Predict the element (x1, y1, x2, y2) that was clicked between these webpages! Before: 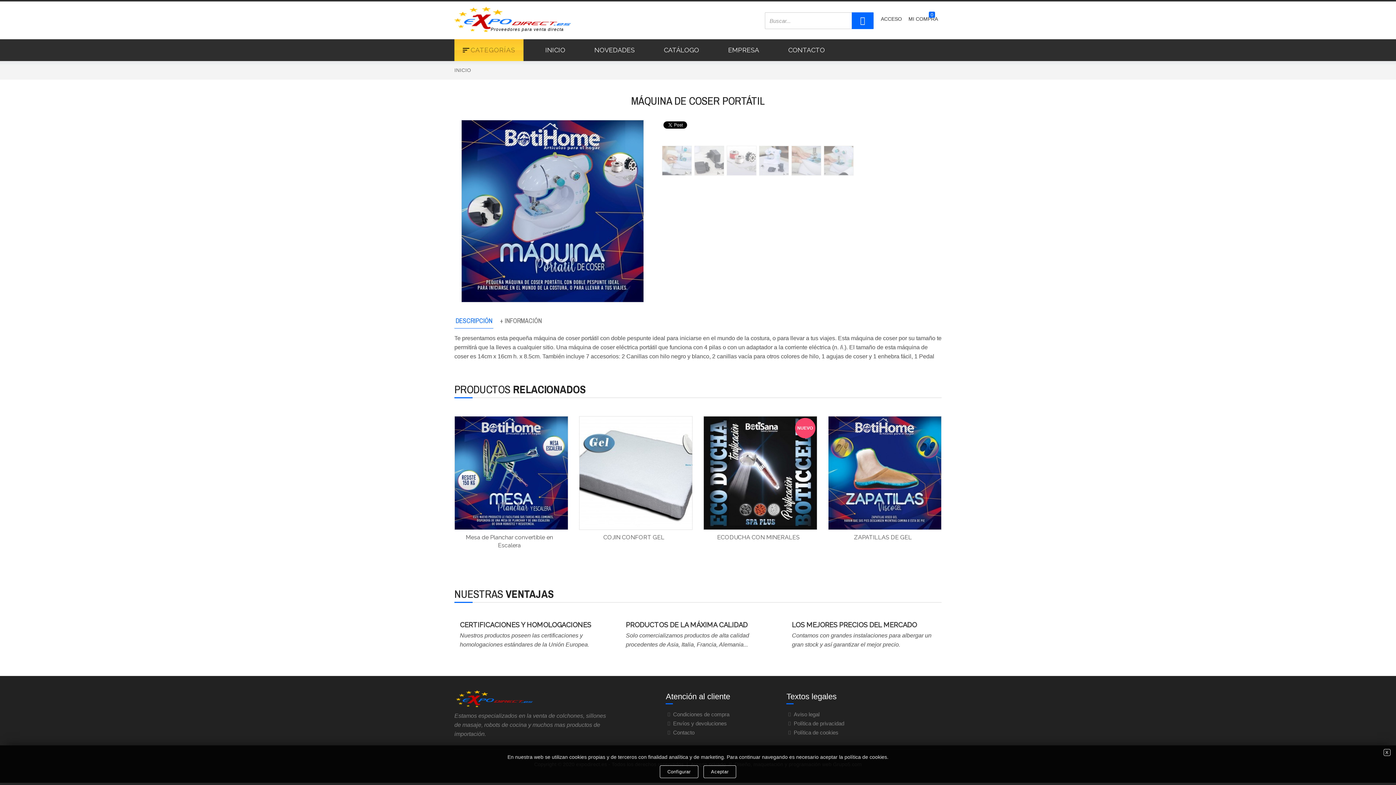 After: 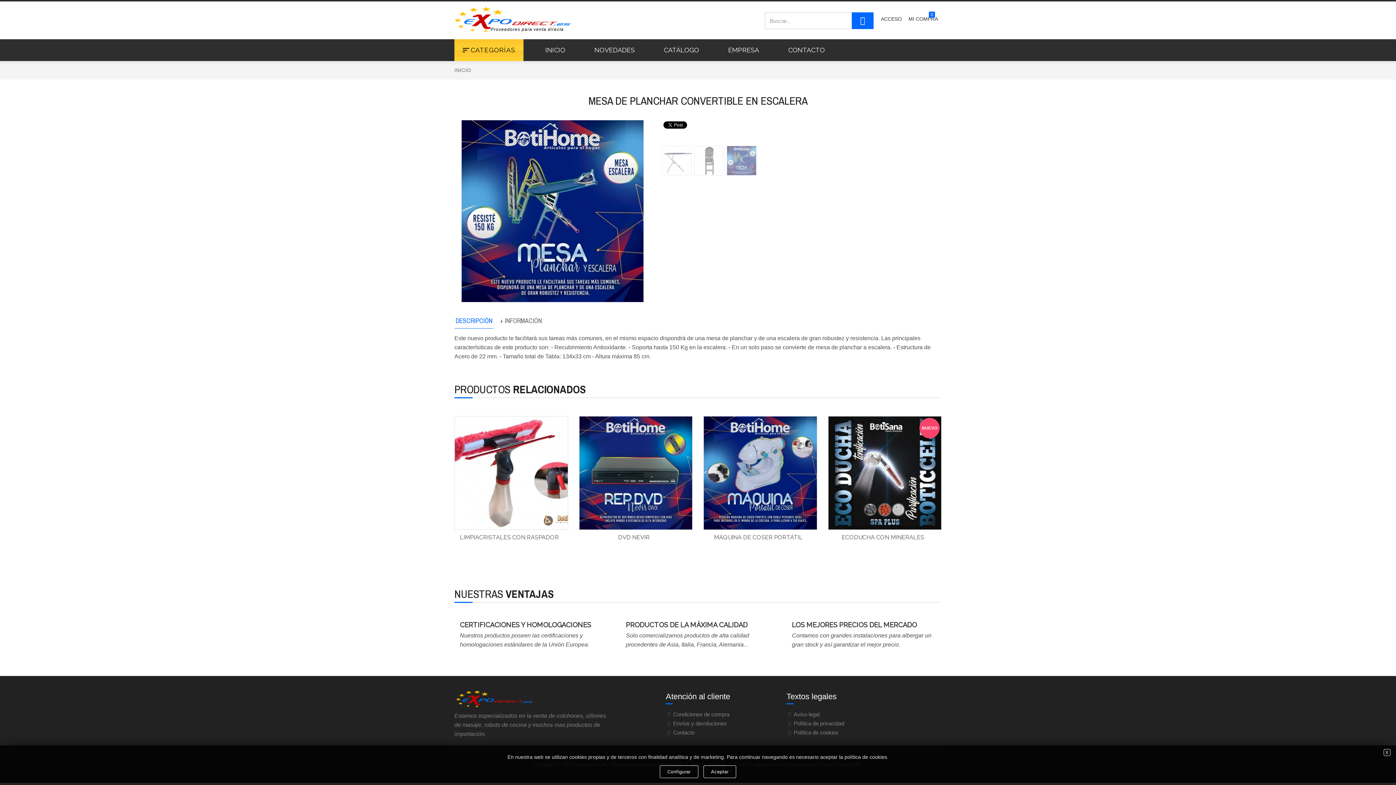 Action: bbox: (454, 470, 568, 476)